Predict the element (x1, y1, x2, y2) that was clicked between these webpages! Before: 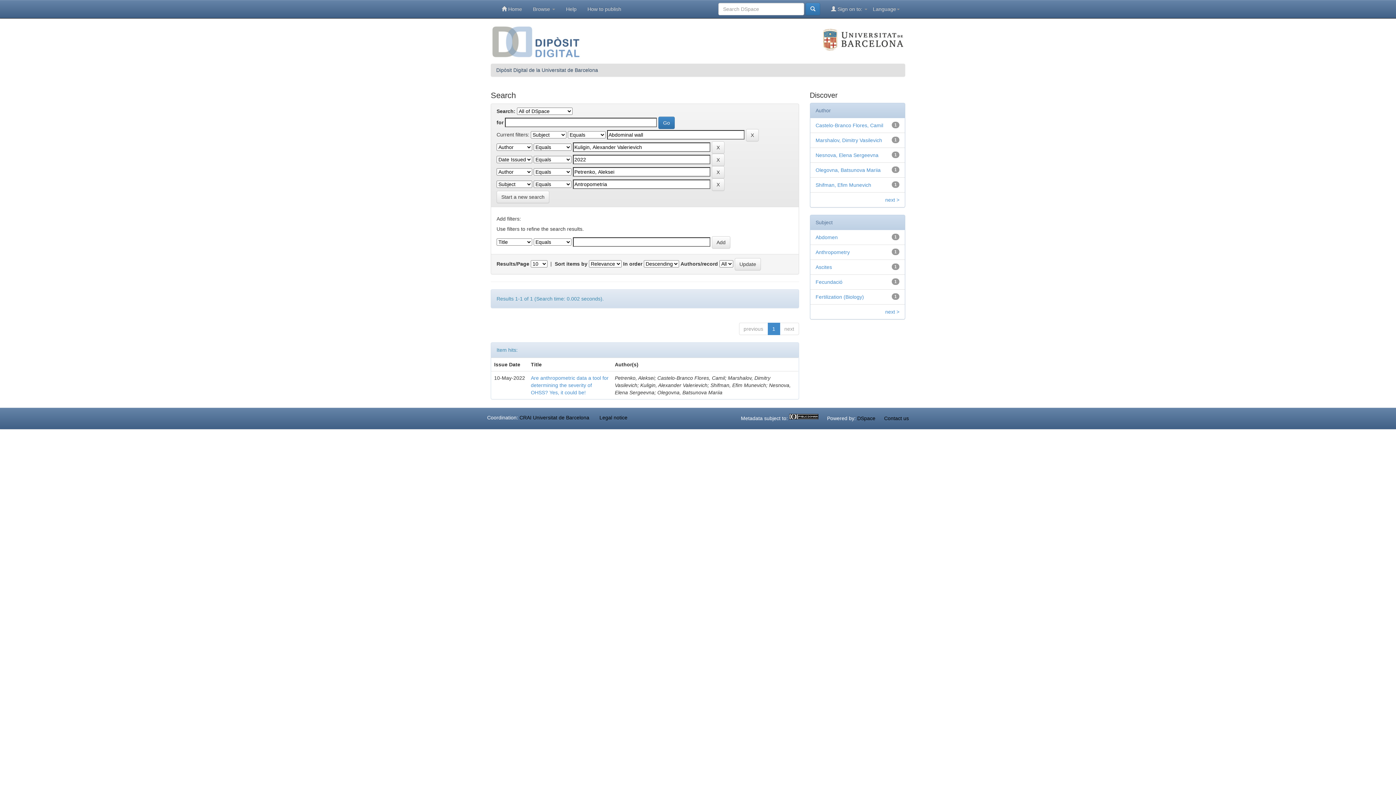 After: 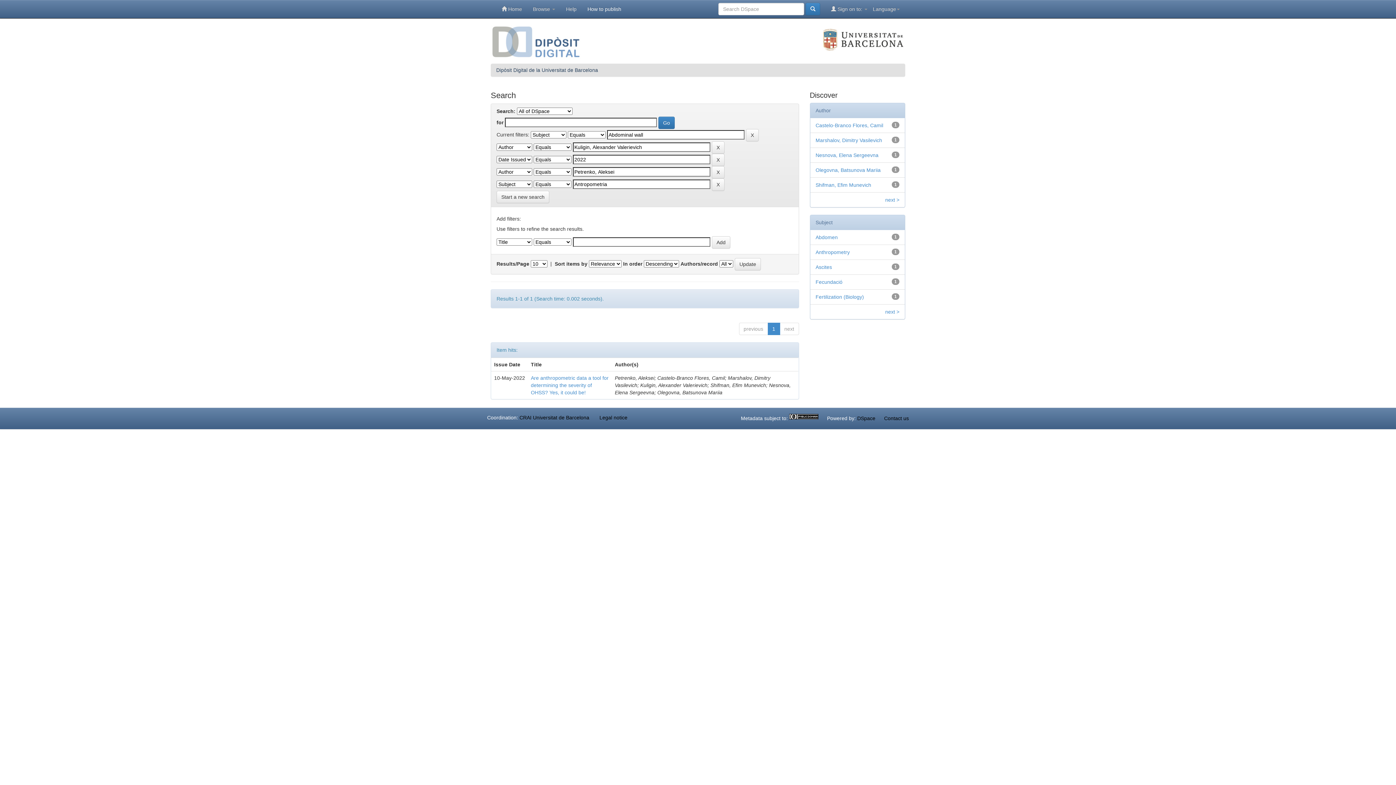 Action: bbox: (582, 0, 626, 18) label: How to publish